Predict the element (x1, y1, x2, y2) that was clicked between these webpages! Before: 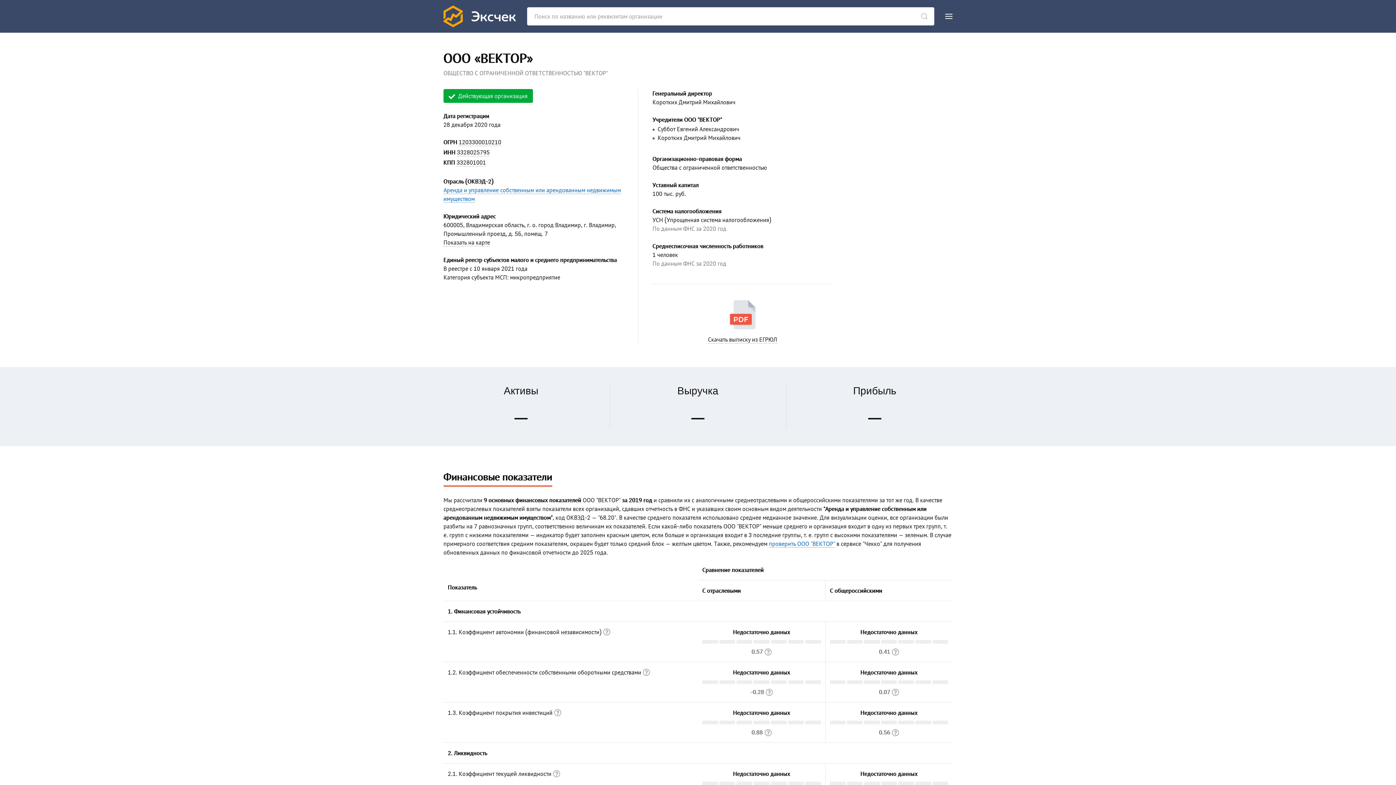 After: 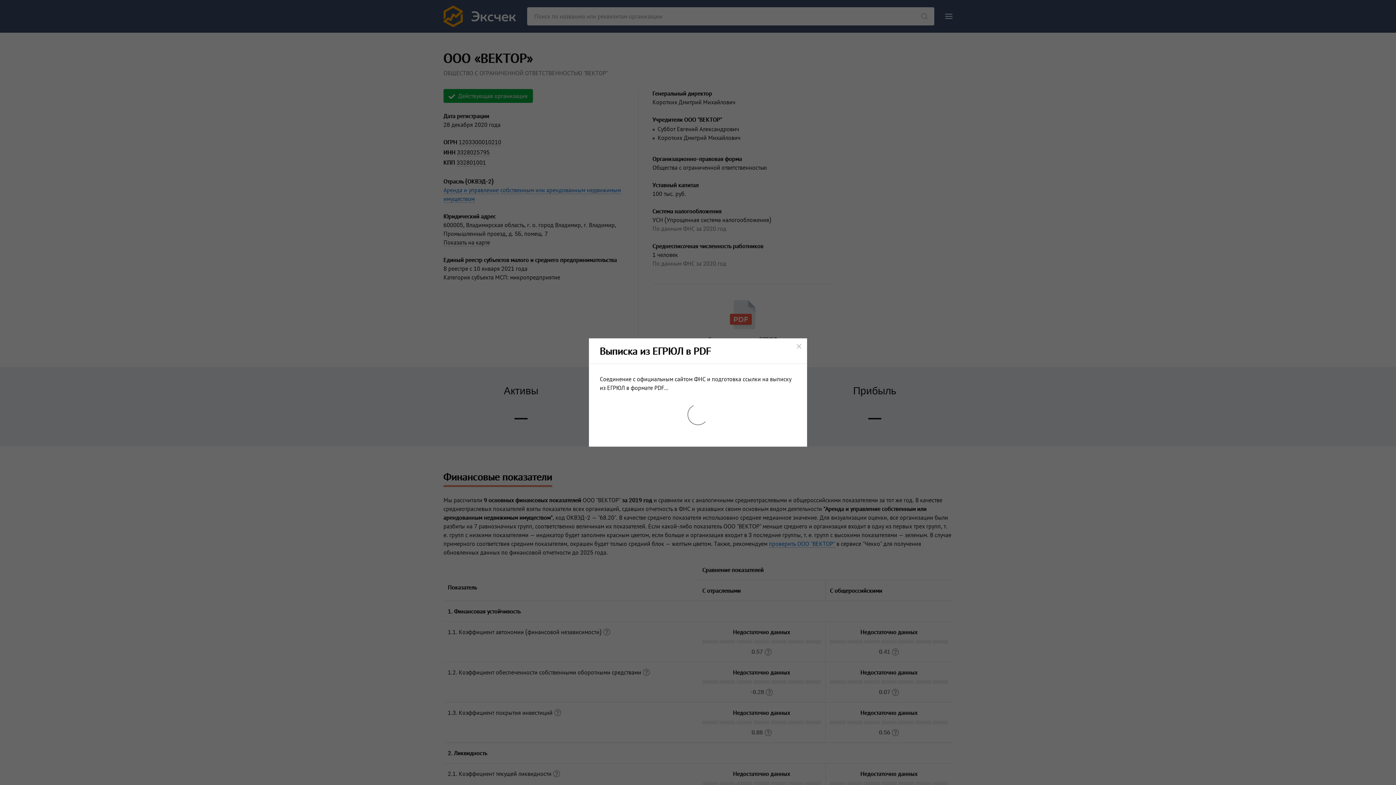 Action: label: Скачать выписку из ЕГРЮЛ bbox: (708, 336, 777, 343)